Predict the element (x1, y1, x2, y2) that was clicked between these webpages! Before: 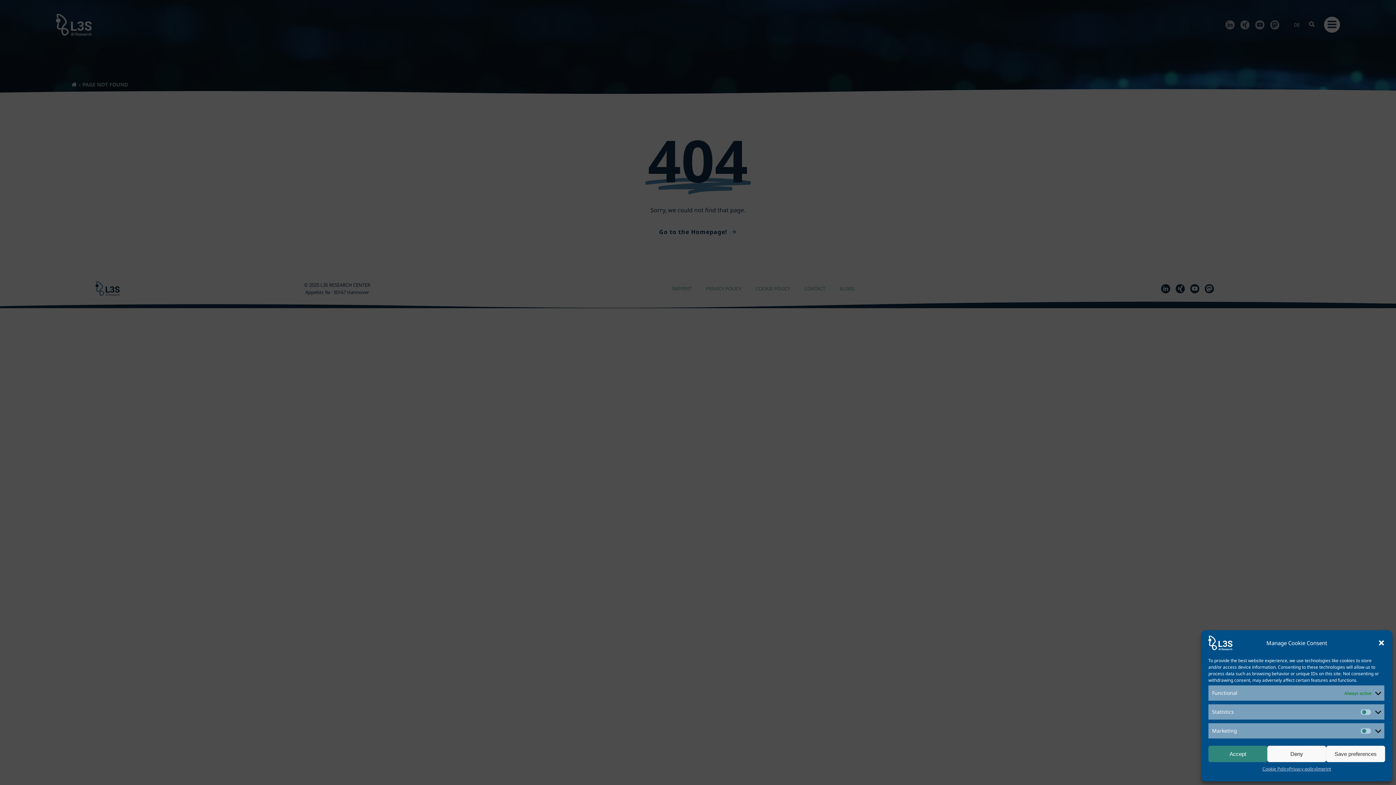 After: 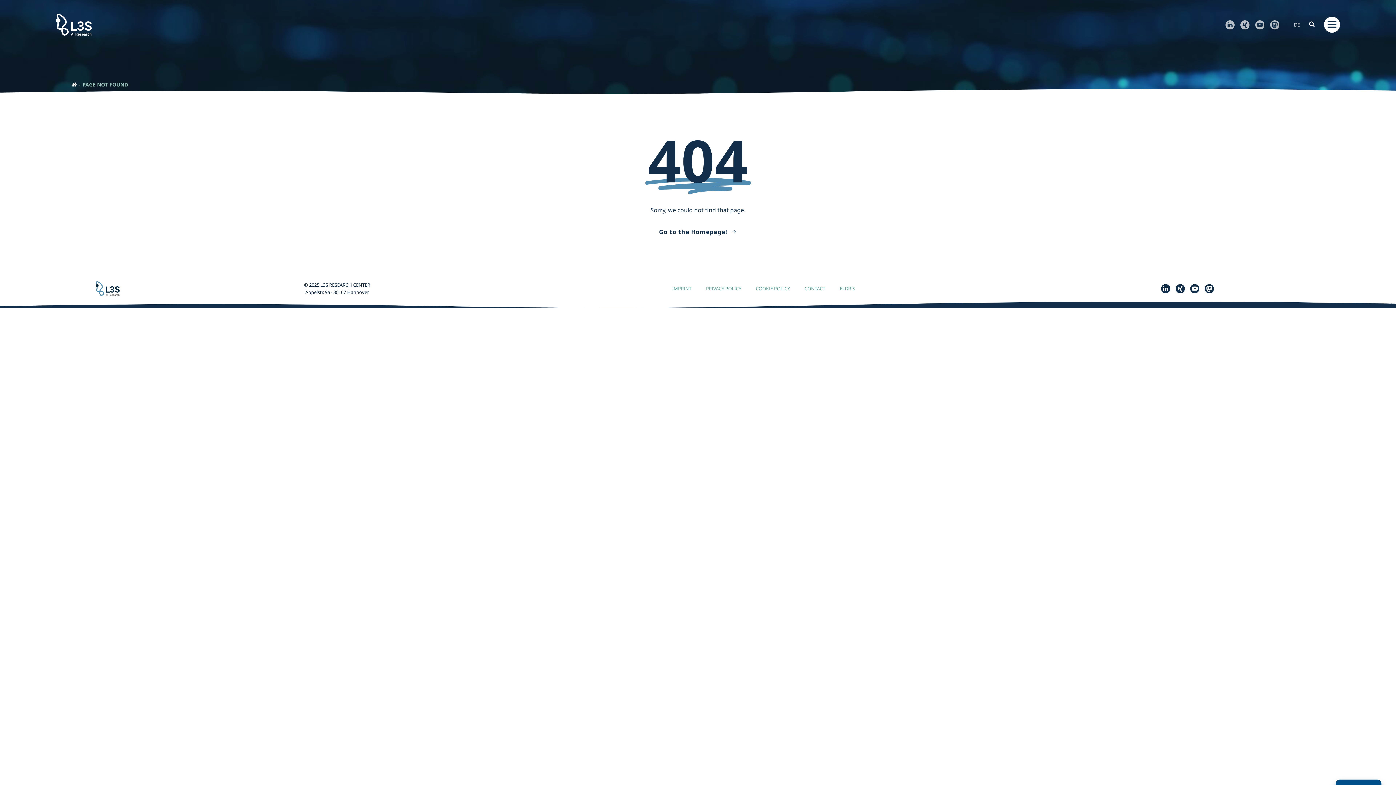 Action: bbox: (1208, 746, 1267, 762) label: Accept